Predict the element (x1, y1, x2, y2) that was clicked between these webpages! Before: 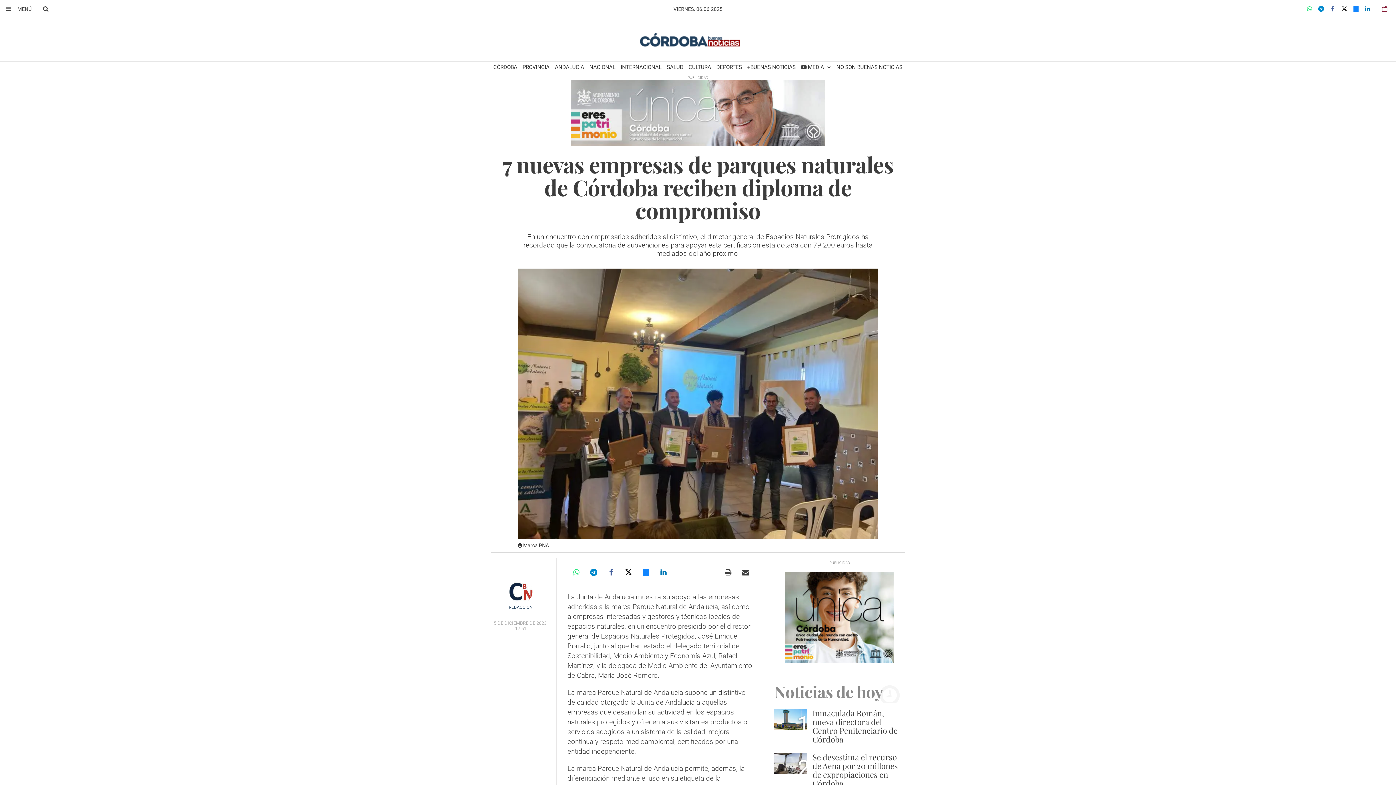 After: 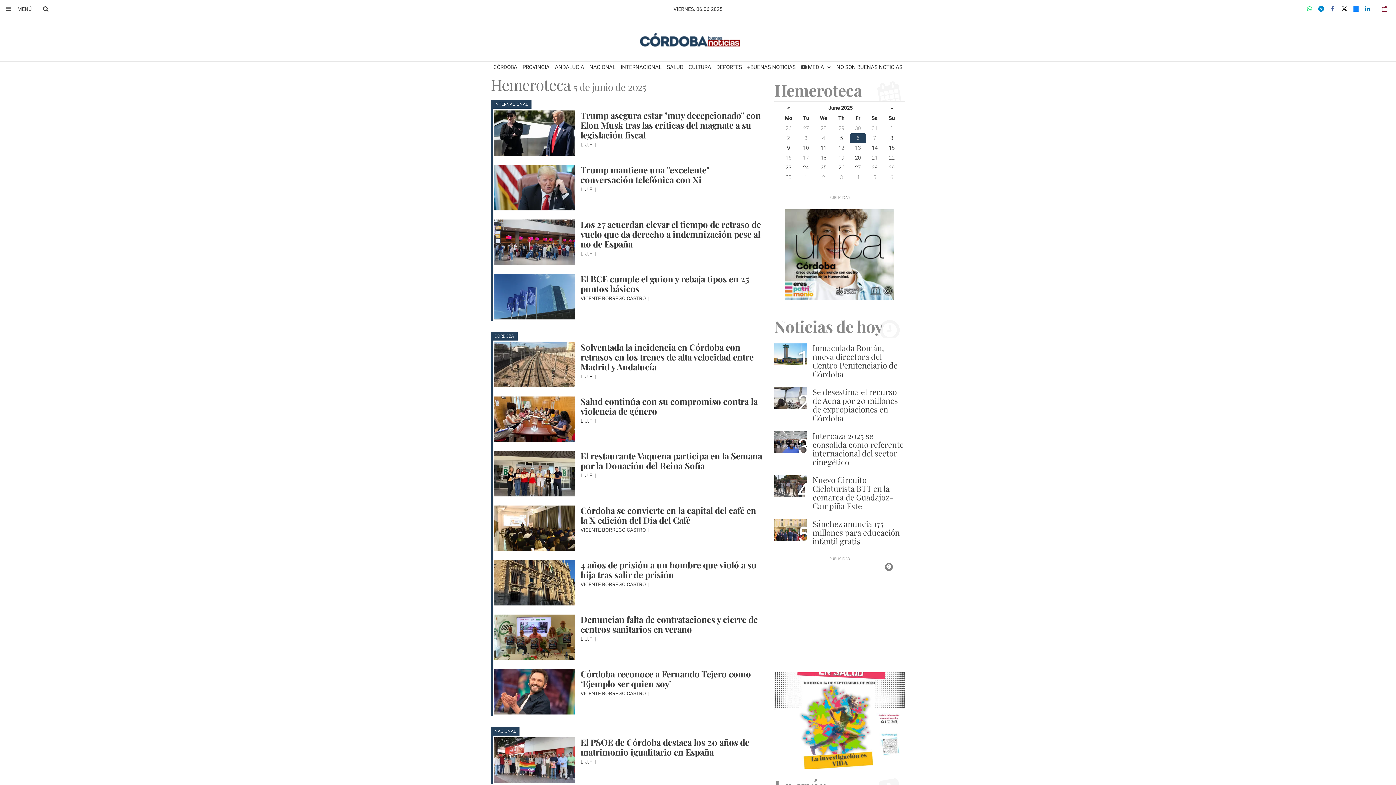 Action: bbox: (1382, 5, 1387, 12)